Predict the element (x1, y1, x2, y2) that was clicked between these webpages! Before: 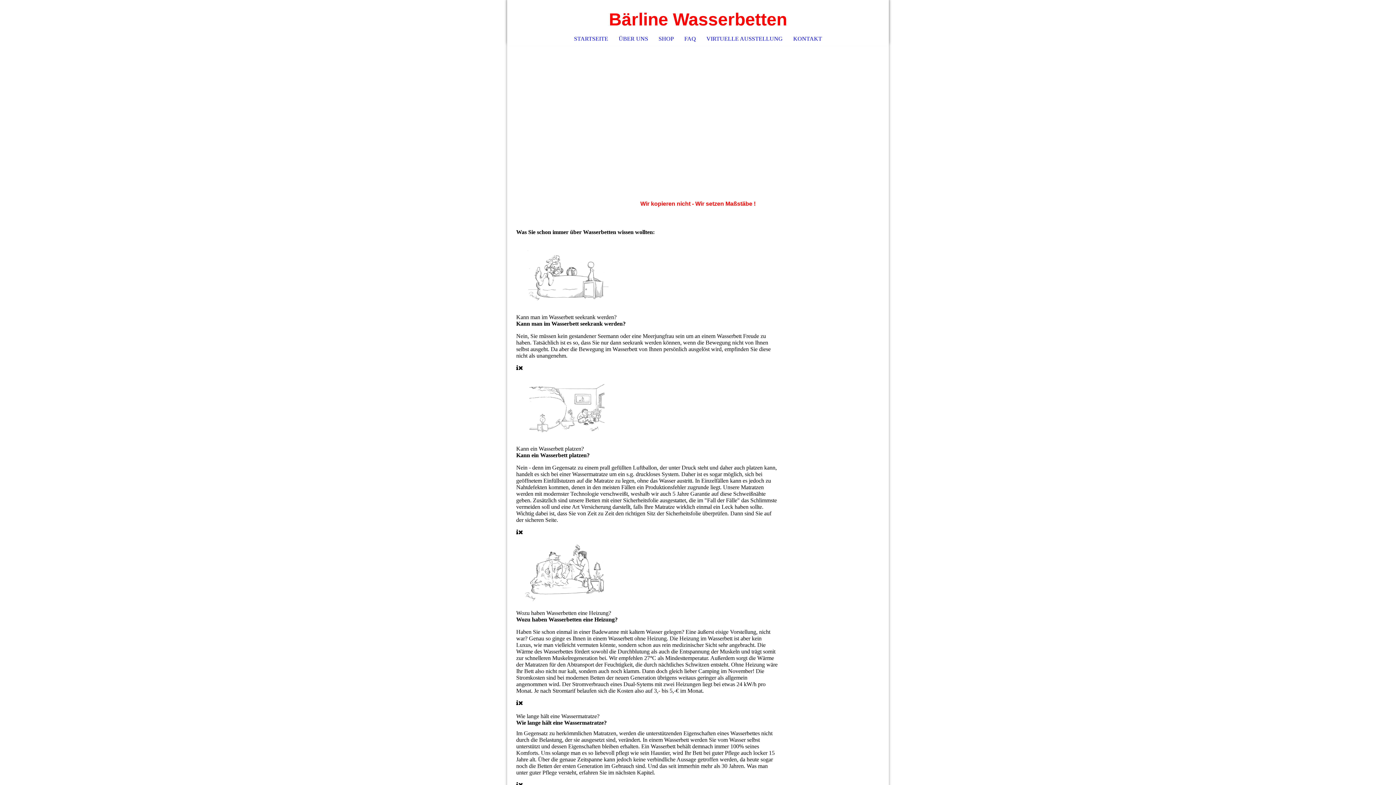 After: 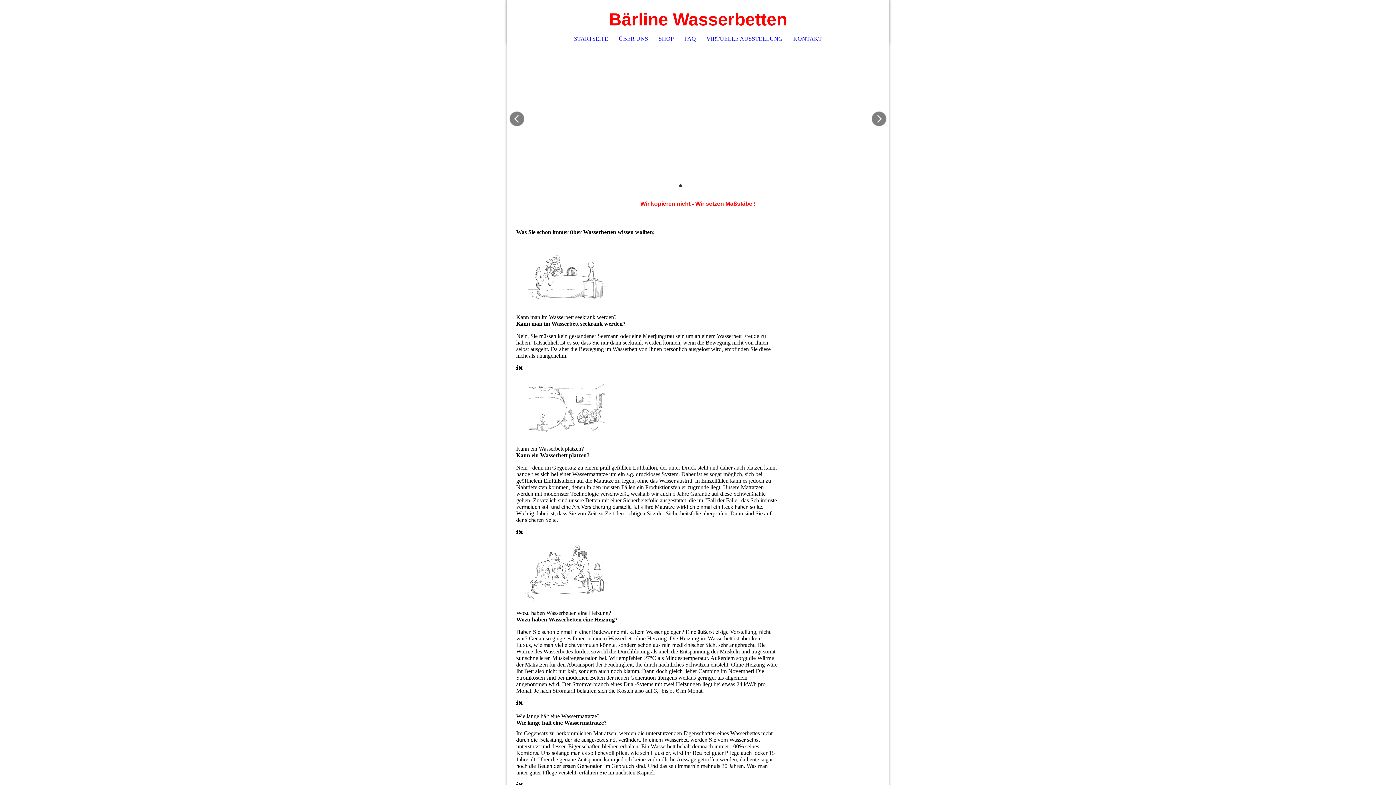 Action: bbox: (678, 183, 682, 188)